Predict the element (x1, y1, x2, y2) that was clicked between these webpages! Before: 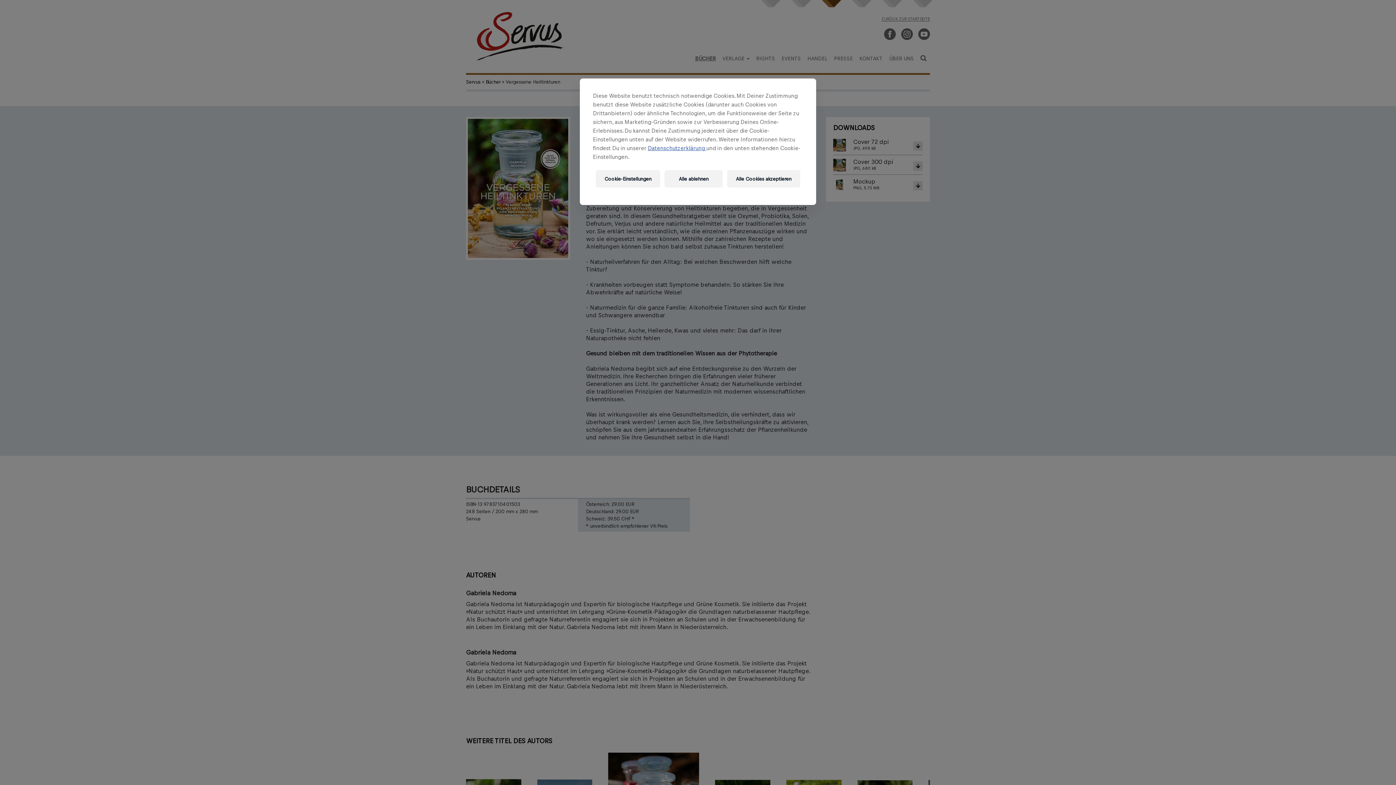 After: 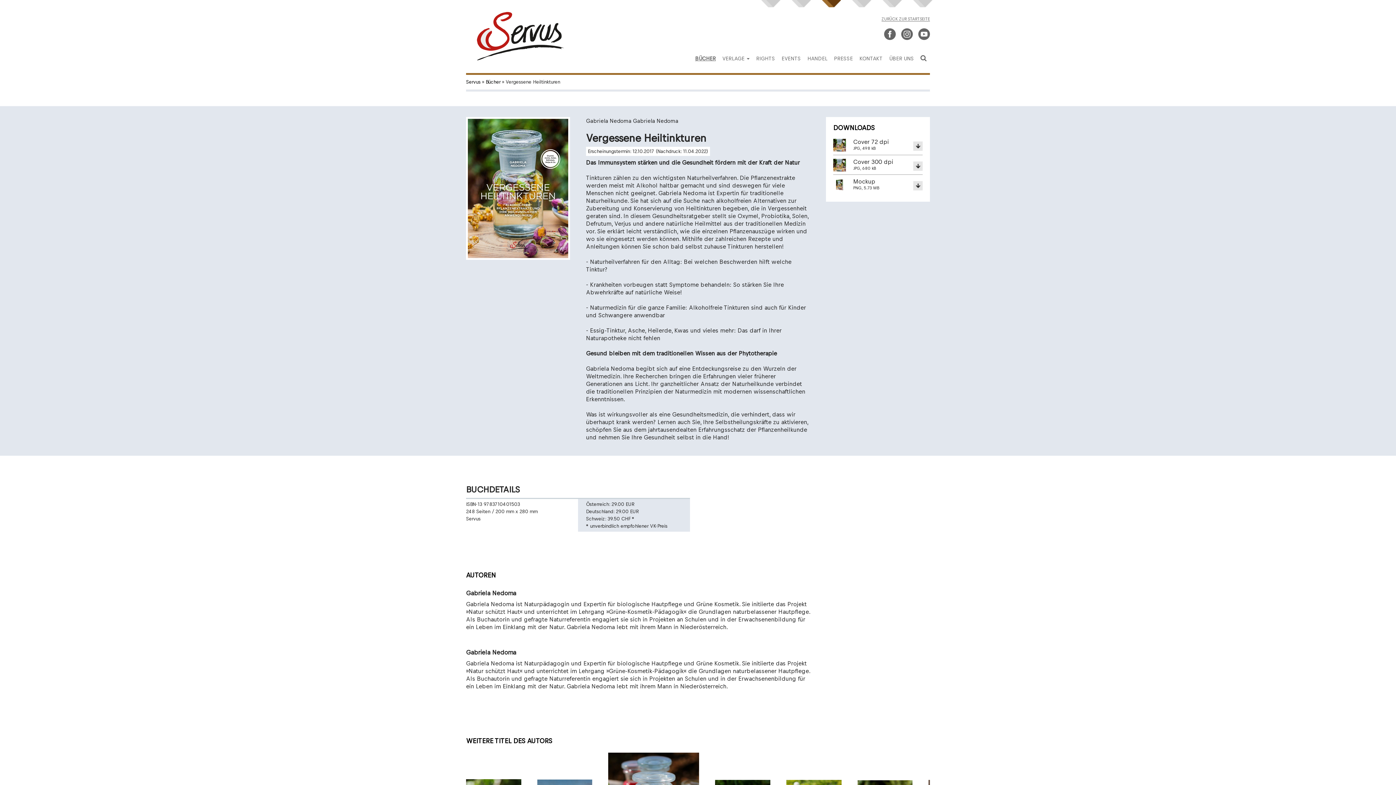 Action: bbox: (664, 170, 722, 187) label: Alle ablehnen